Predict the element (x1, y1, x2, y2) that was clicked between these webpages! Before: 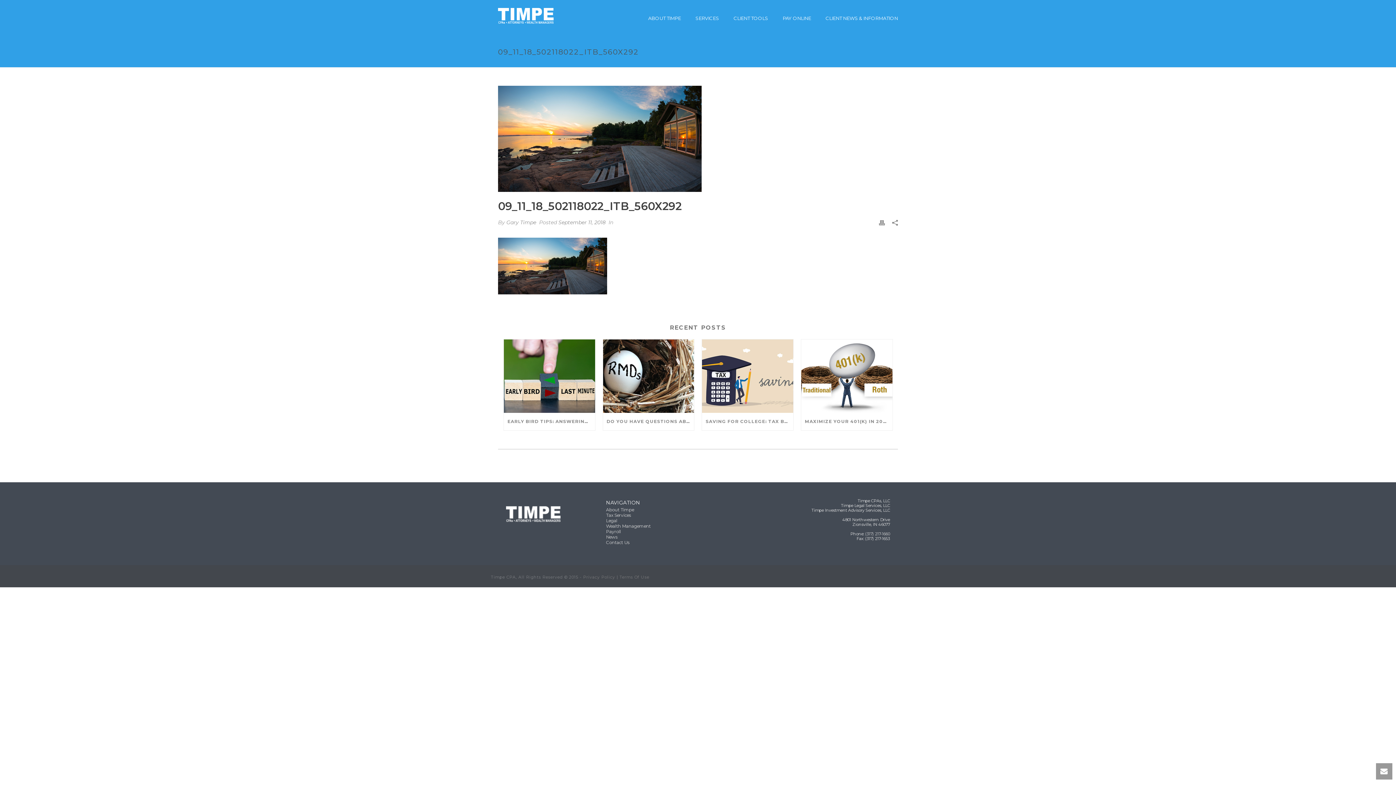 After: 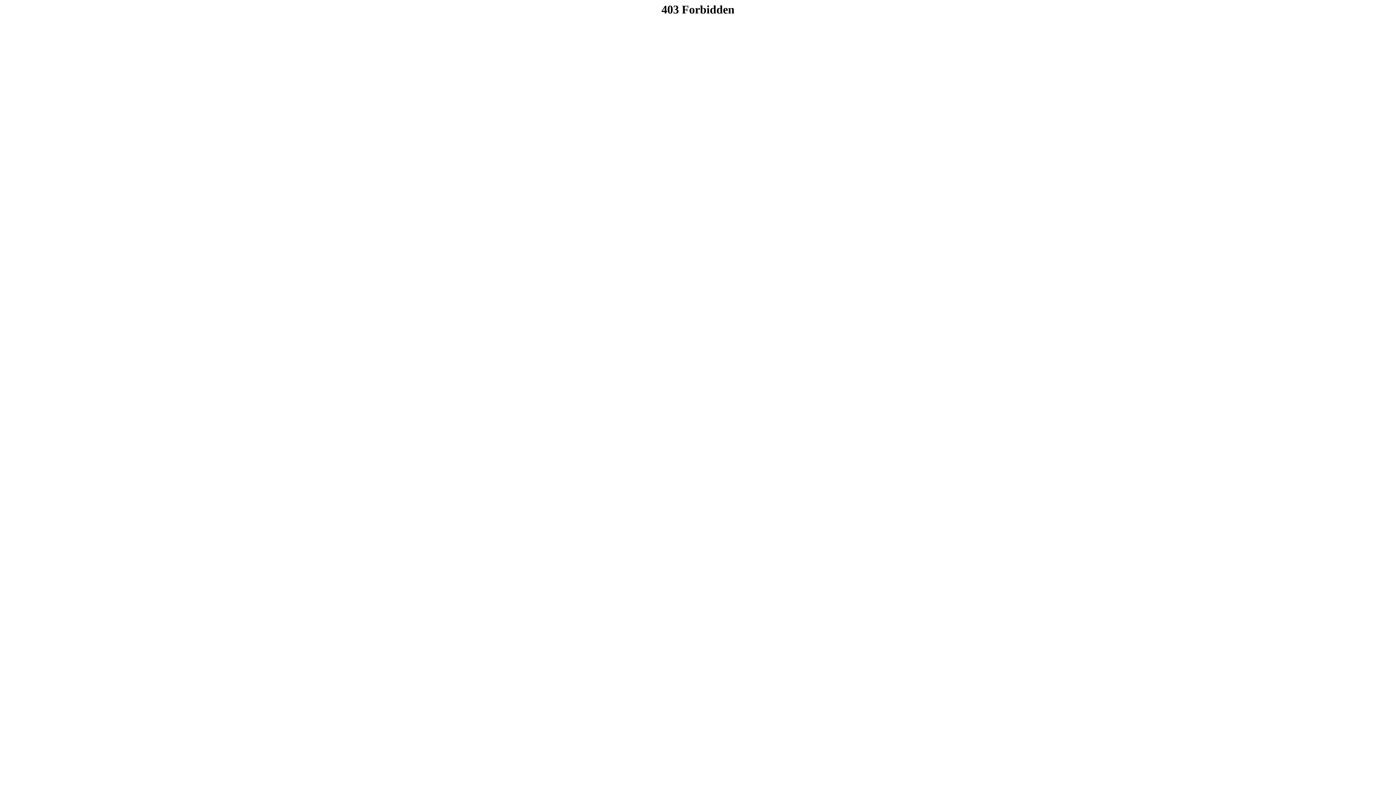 Action: label: PAY ONLINE bbox: (775, 0, 818, 32)